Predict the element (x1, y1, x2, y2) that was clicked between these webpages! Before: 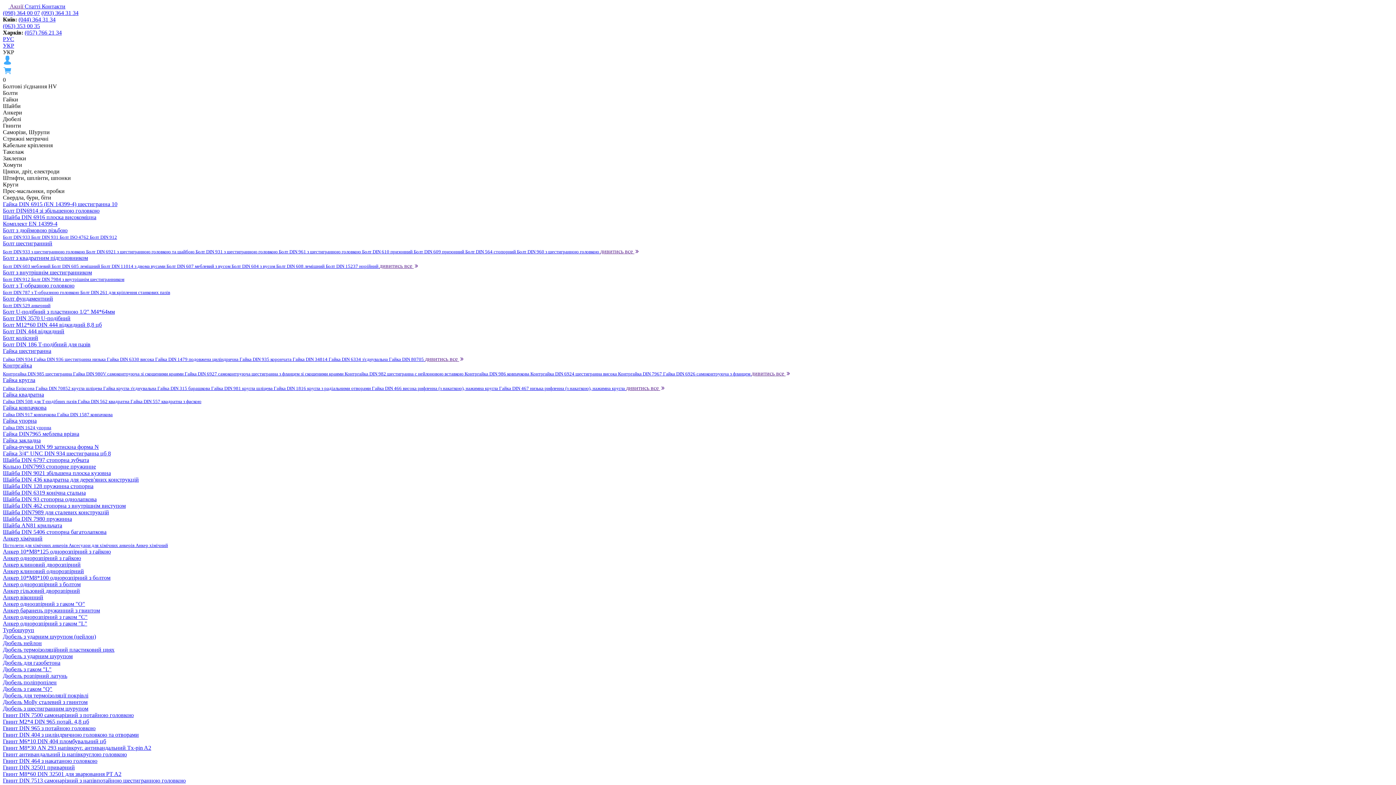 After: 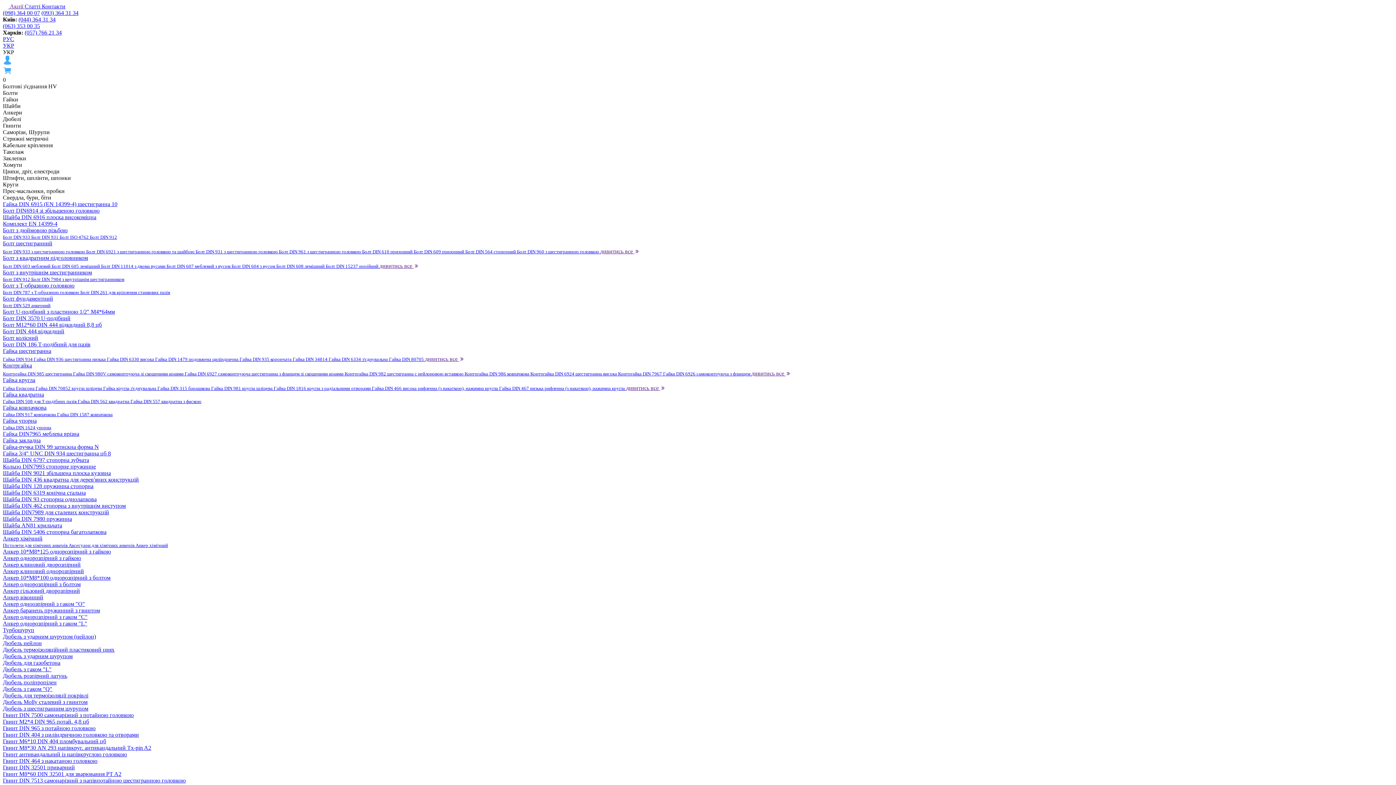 Action: label: Дюбель з ударним шурупом (нейлон) bbox: (2, 633, 1393, 640)